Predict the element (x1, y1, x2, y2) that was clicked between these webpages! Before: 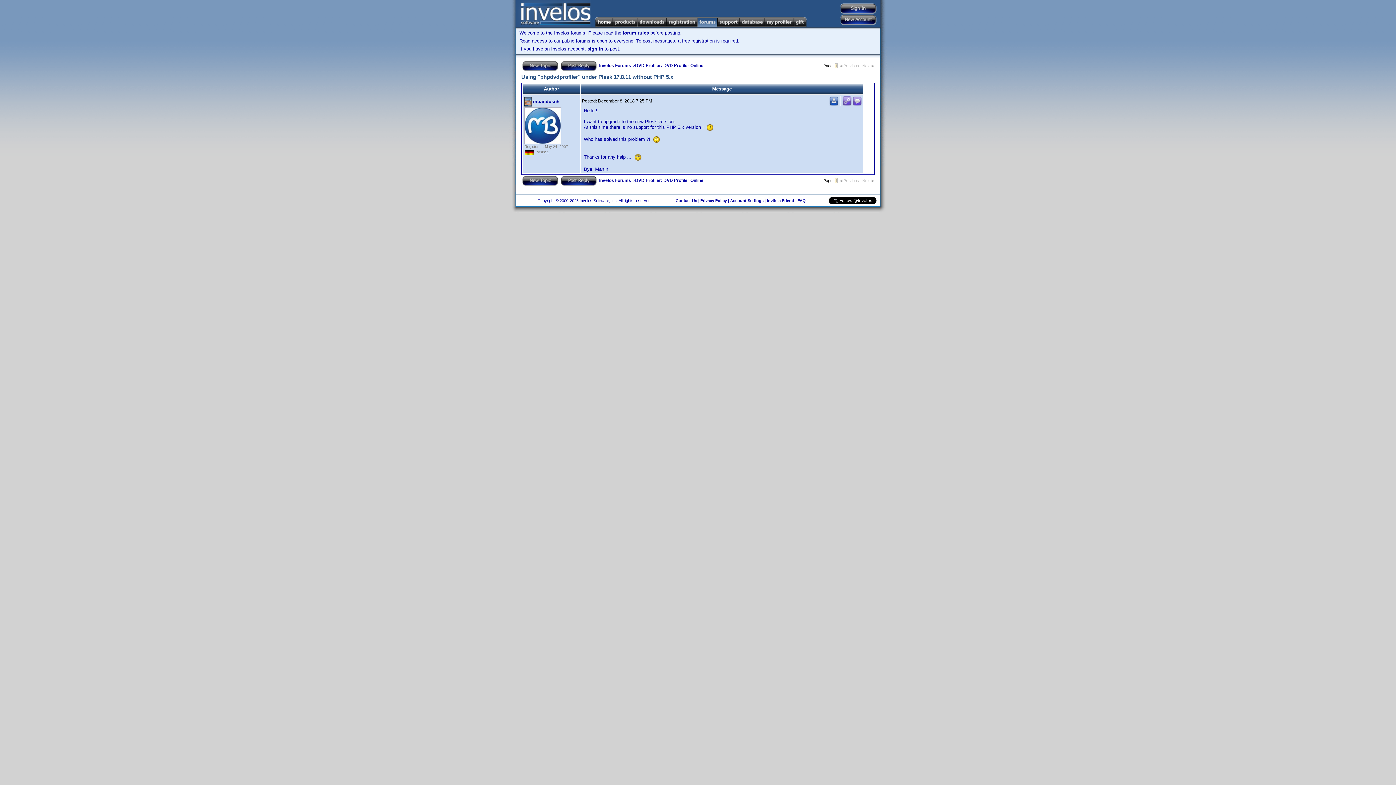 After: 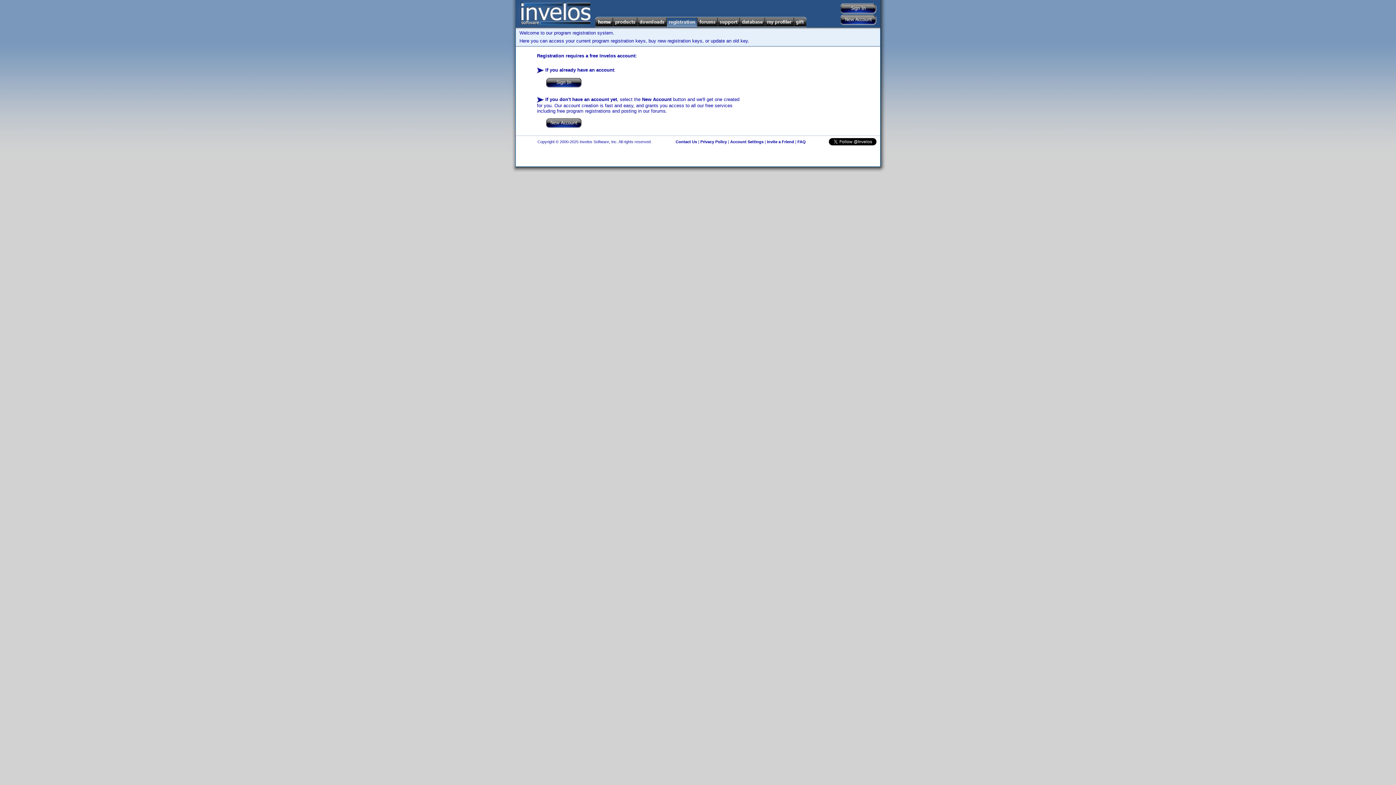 Action: bbox: (666, 16, 697, 27)